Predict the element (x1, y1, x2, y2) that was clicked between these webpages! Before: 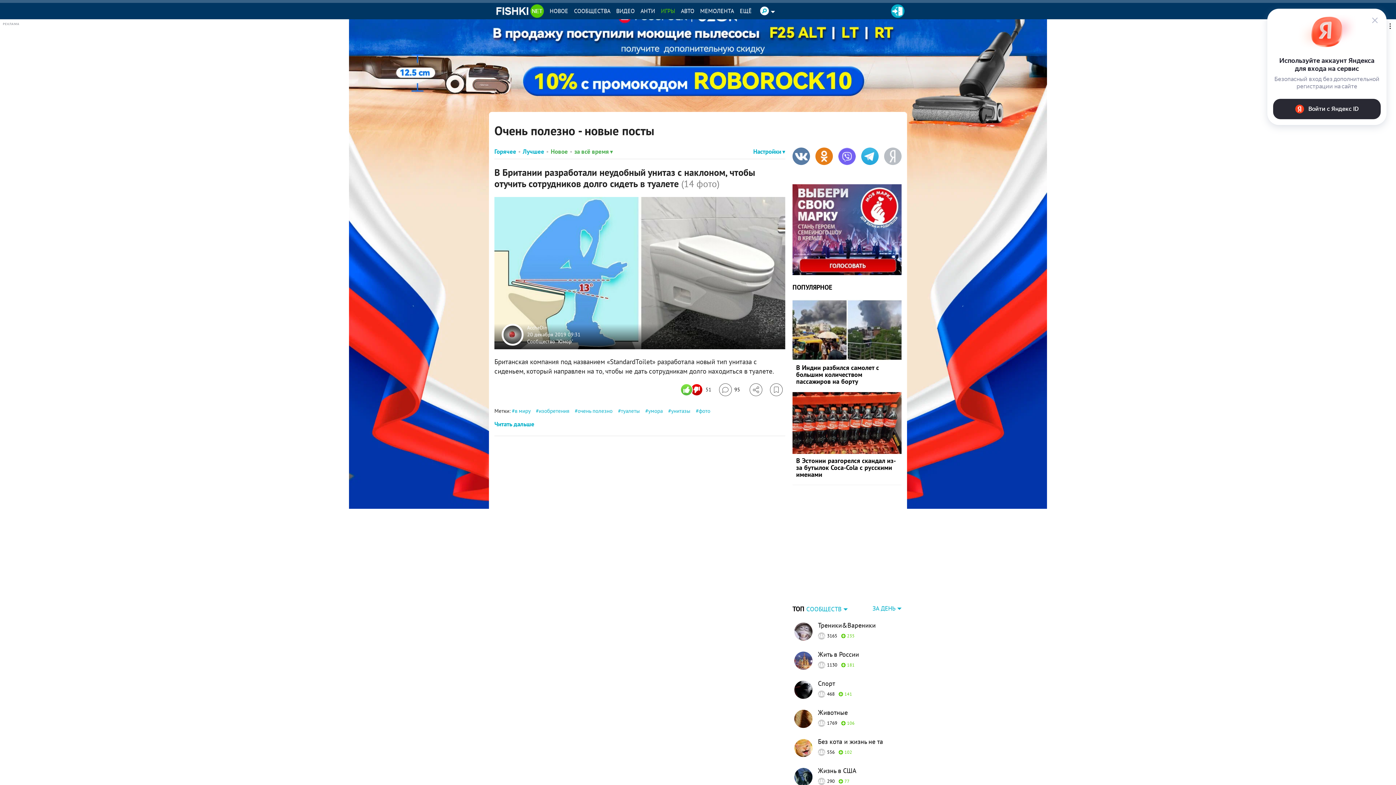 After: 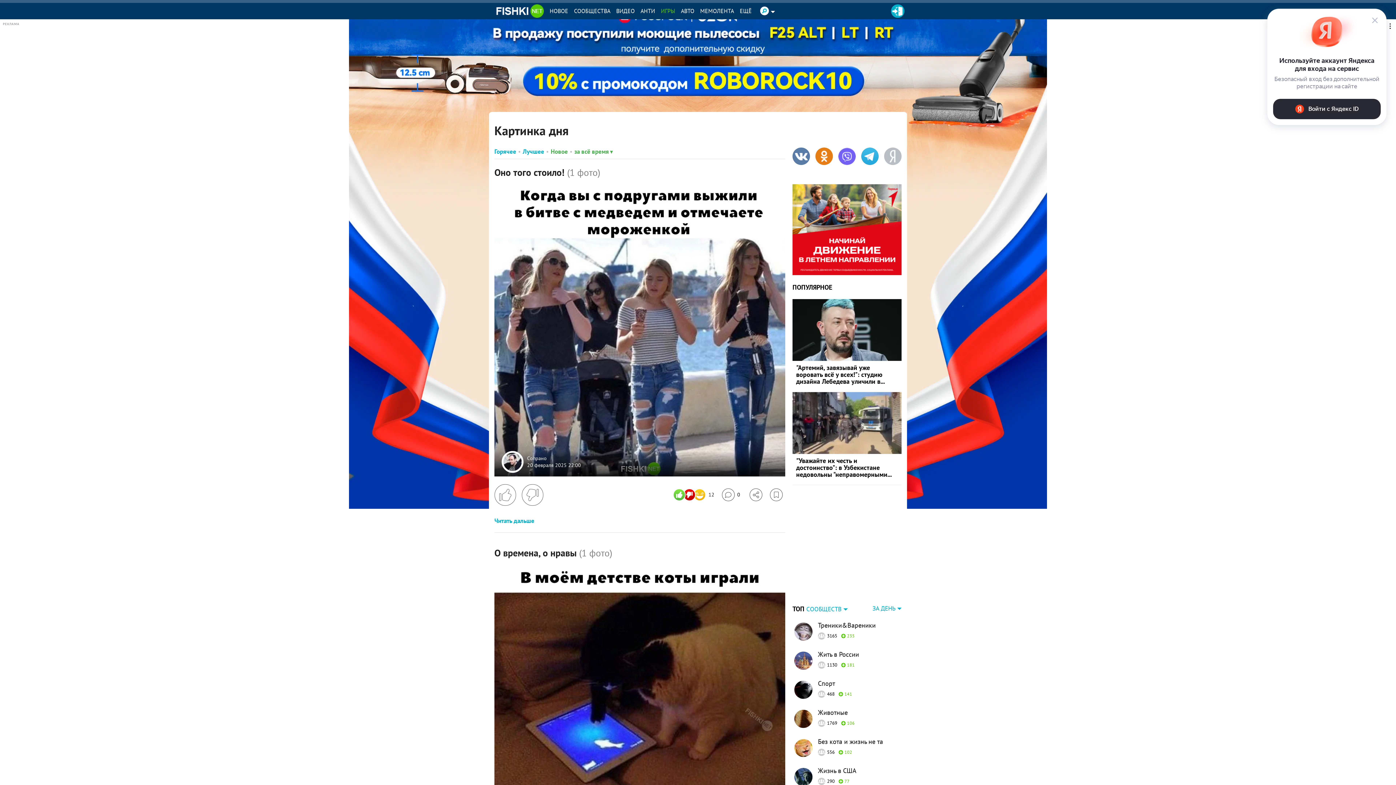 Action: bbox: (697, 2, 737, 19) label: МЕМОЛЕНТА